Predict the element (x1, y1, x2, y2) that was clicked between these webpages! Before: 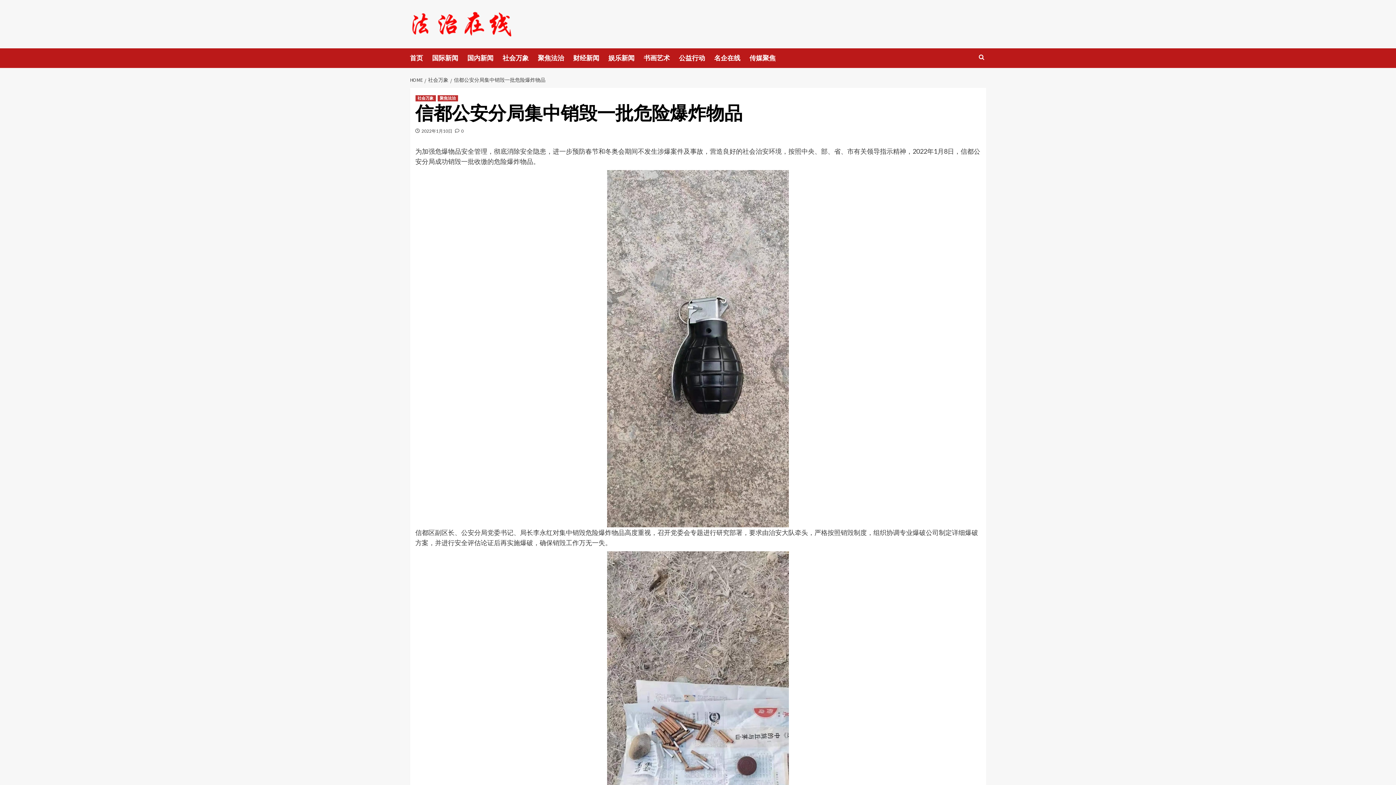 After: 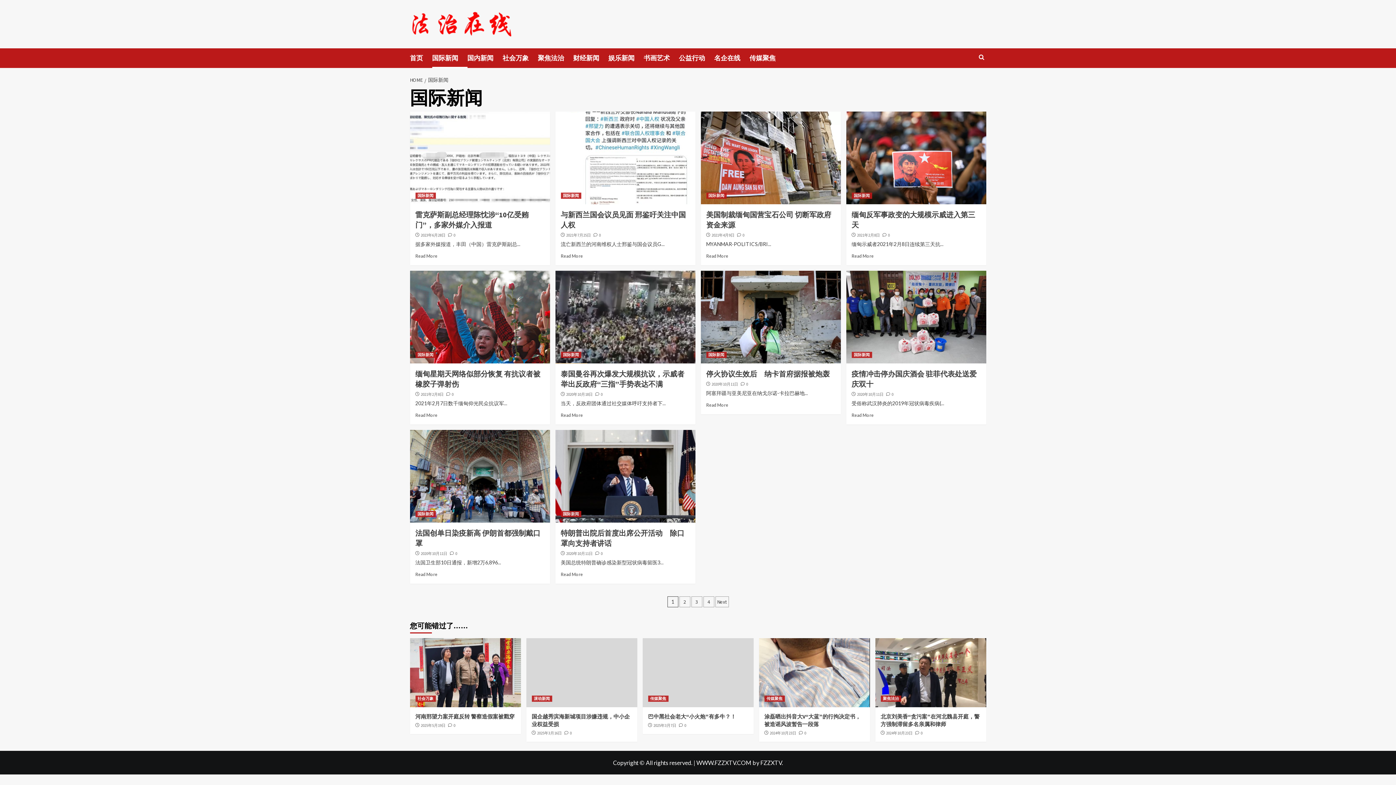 Action: bbox: (432, 48, 467, 68) label: 国际新闻